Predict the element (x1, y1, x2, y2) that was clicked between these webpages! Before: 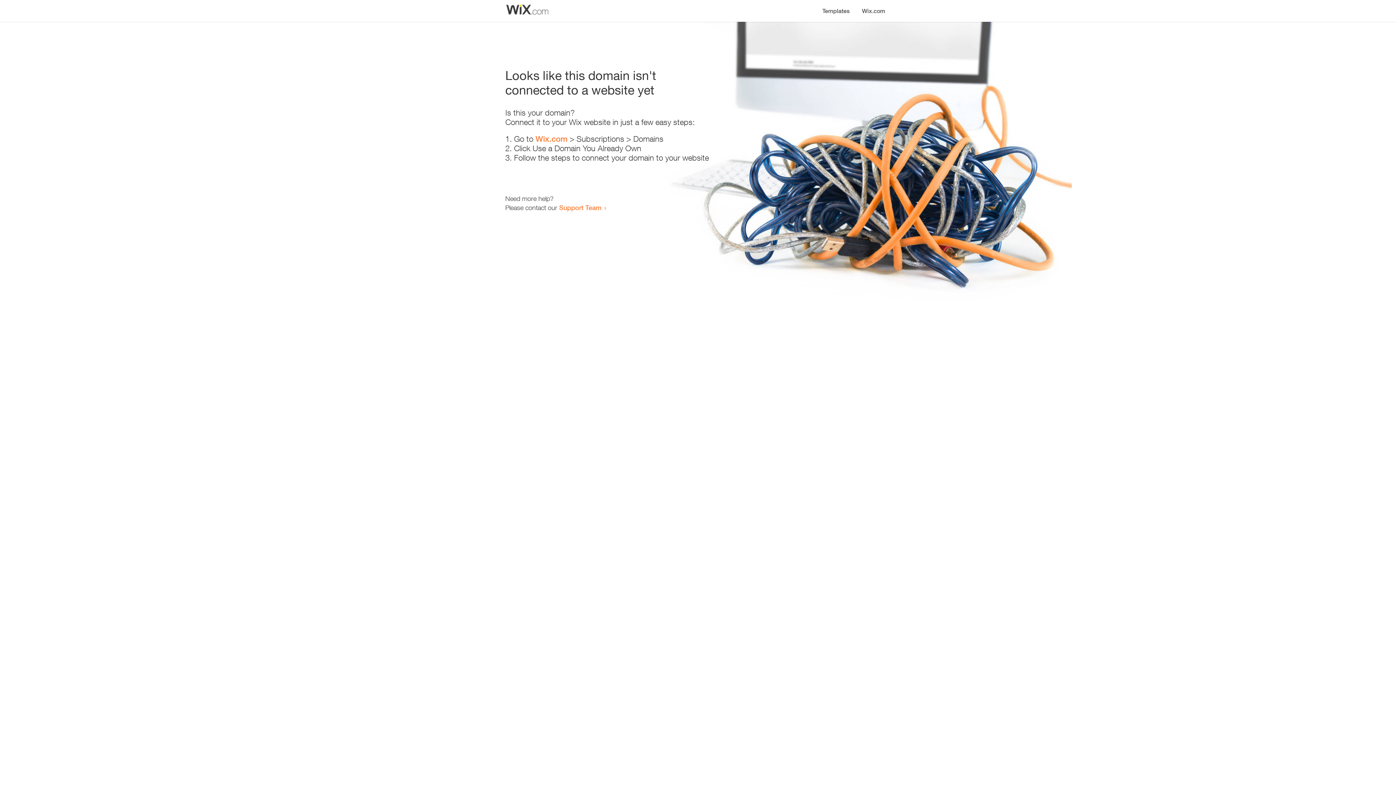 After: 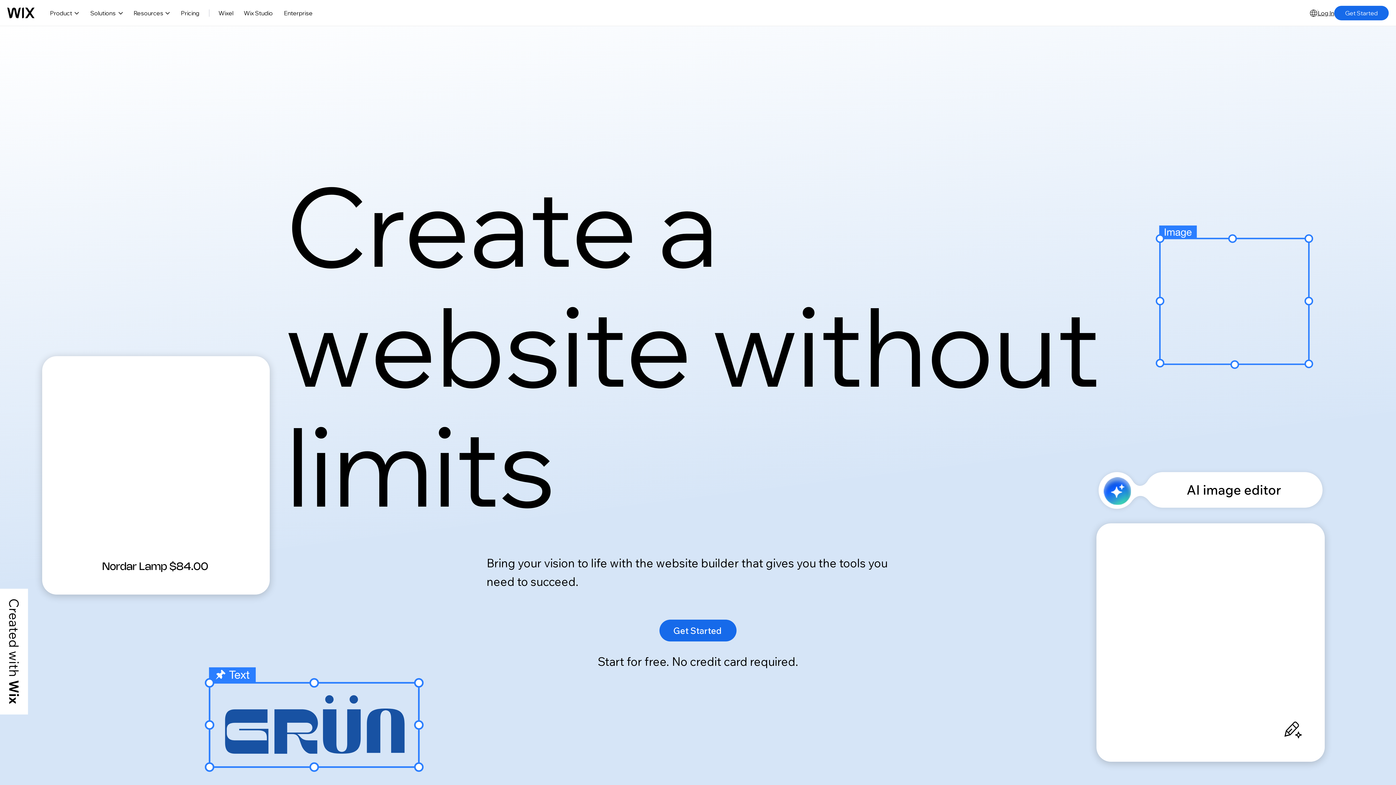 Action: bbox: (535, 134, 567, 143) label: Wix.com